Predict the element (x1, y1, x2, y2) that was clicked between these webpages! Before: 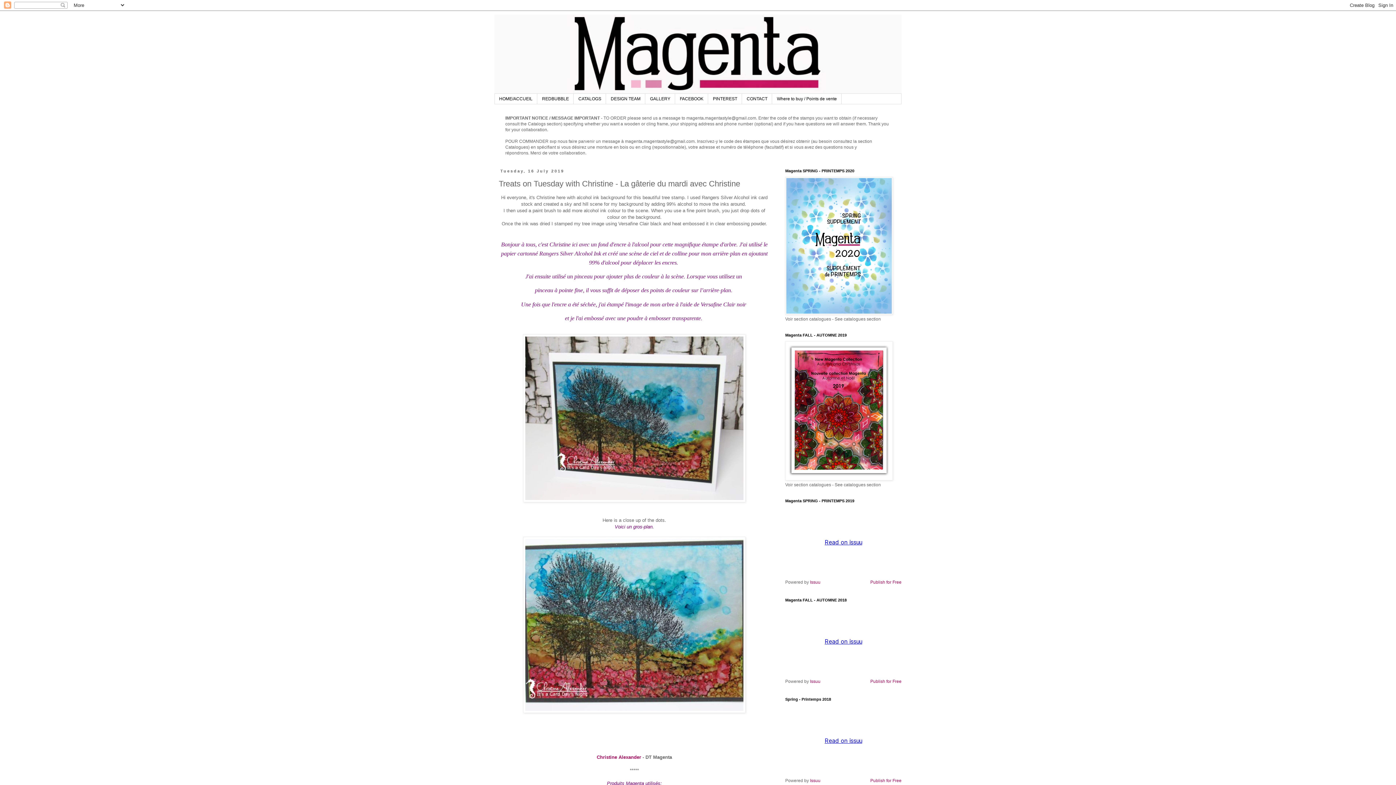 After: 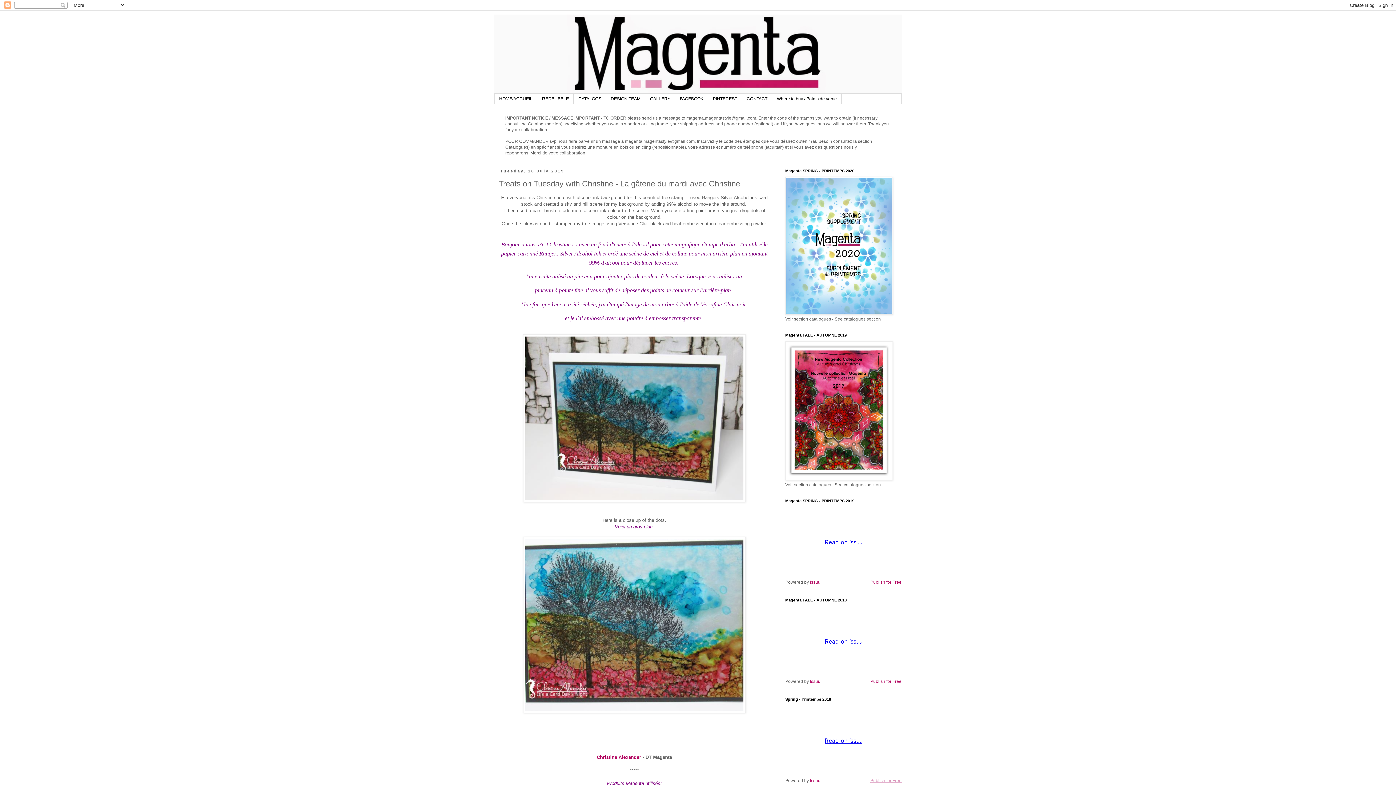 Action: label: Publish for Free bbox: (870, 778, 901, 783)